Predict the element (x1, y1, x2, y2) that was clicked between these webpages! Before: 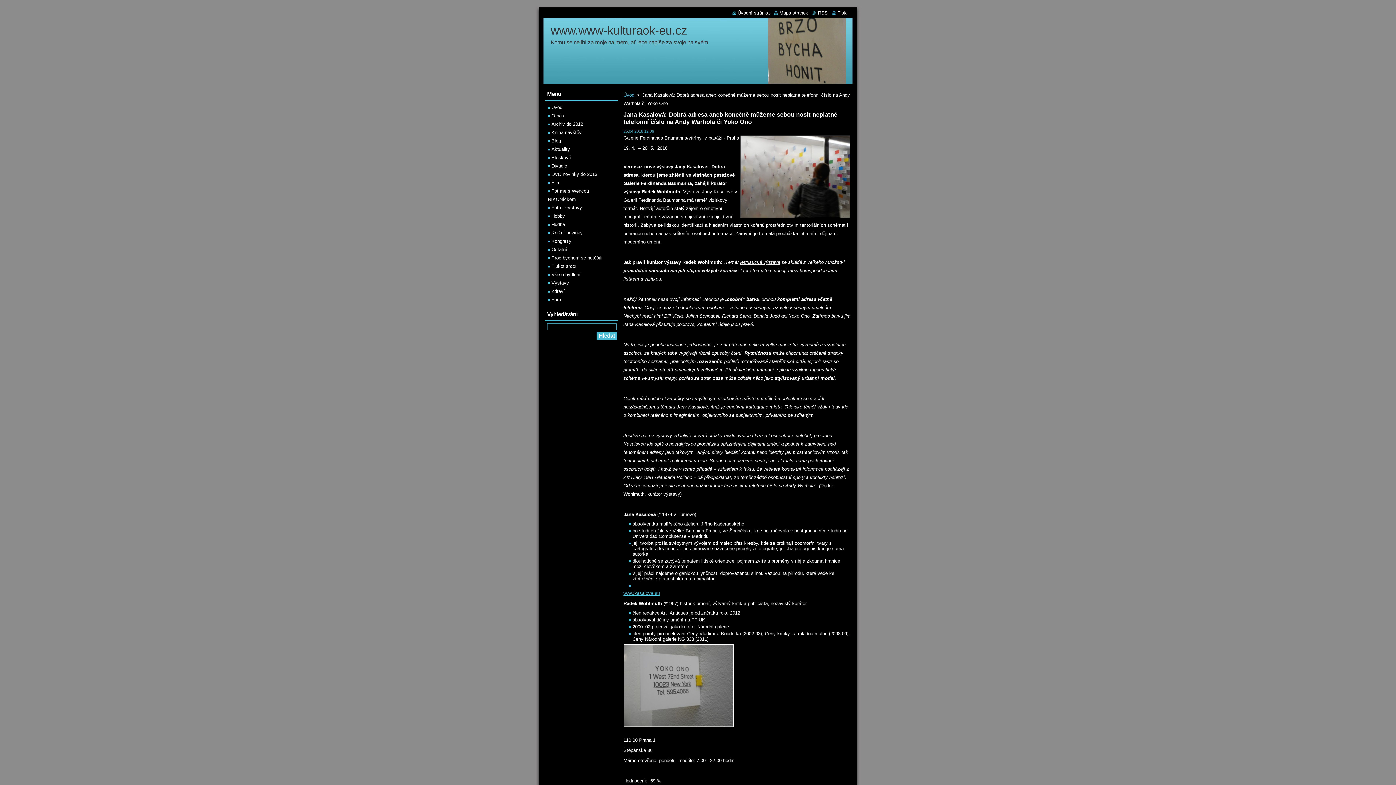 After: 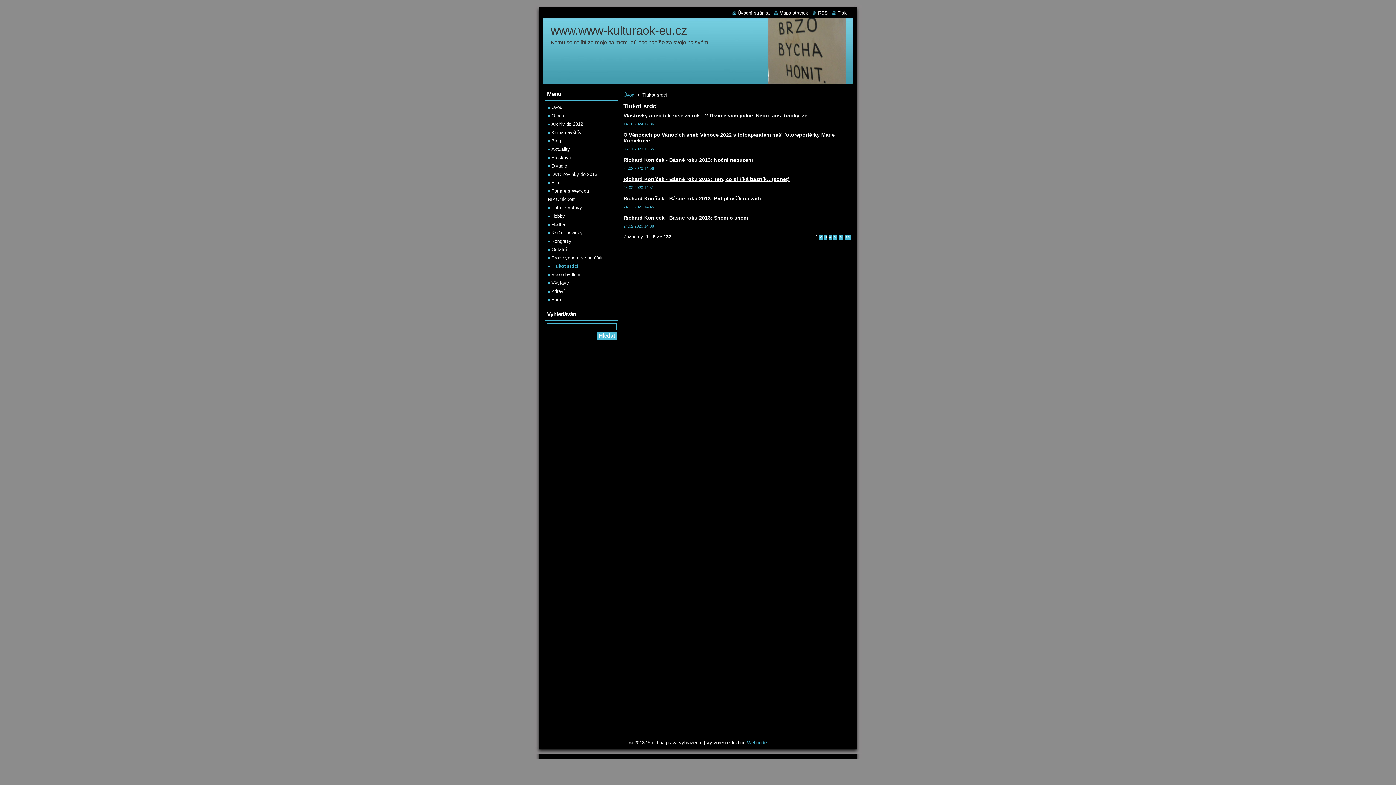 Action: bbox: (548, 263, 576, 269) label: Tlukot srdcí